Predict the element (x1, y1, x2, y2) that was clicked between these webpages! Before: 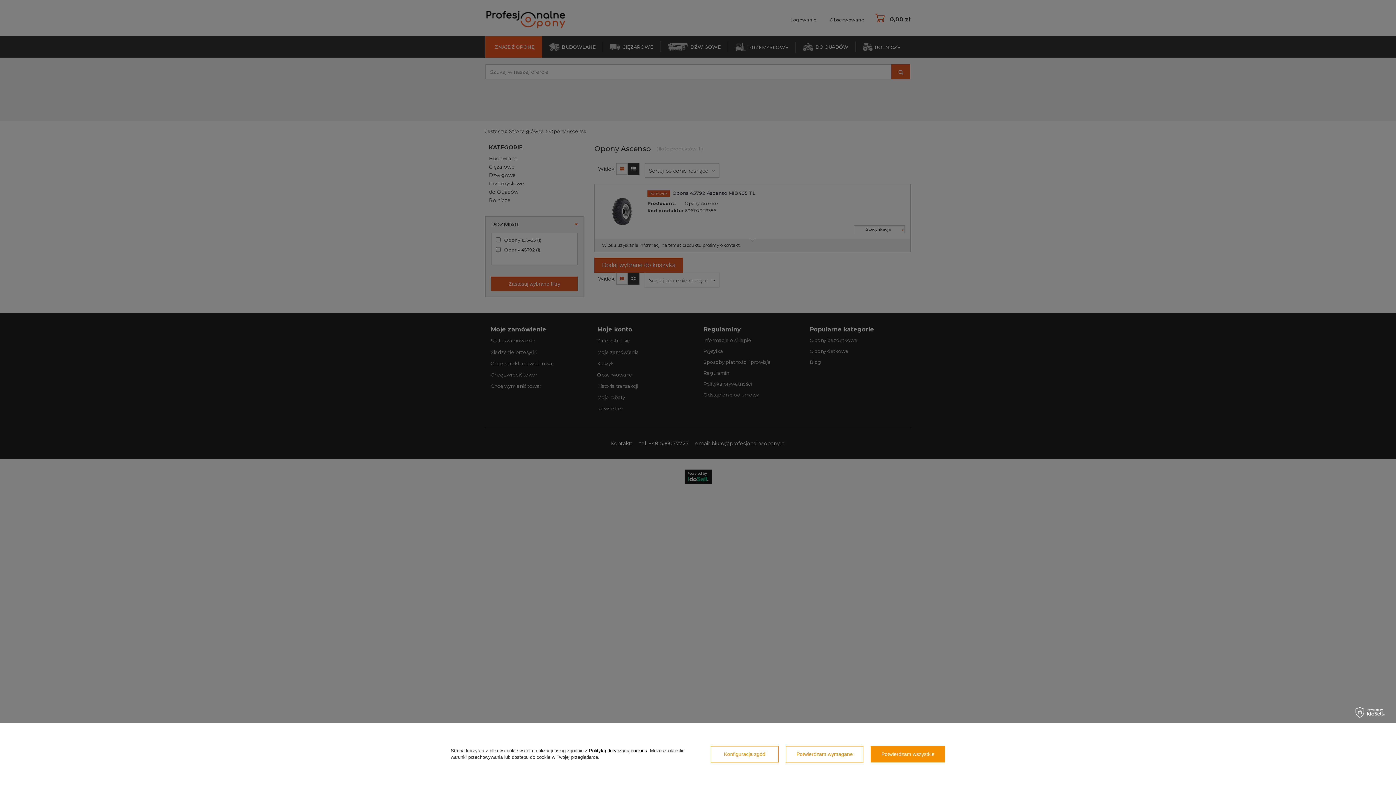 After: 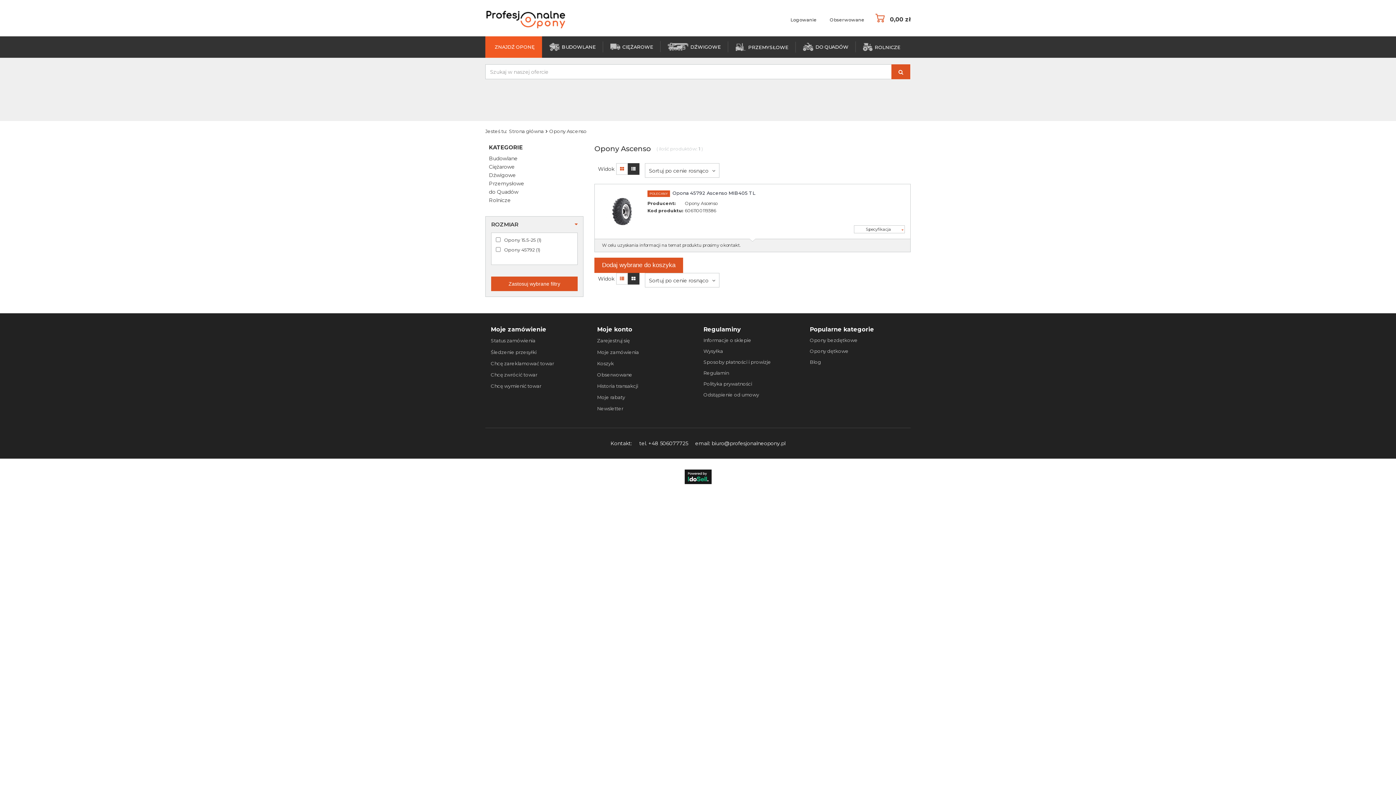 Action: bbox: (871, 746, 945, 762) label: Potwierdzam wszystkie